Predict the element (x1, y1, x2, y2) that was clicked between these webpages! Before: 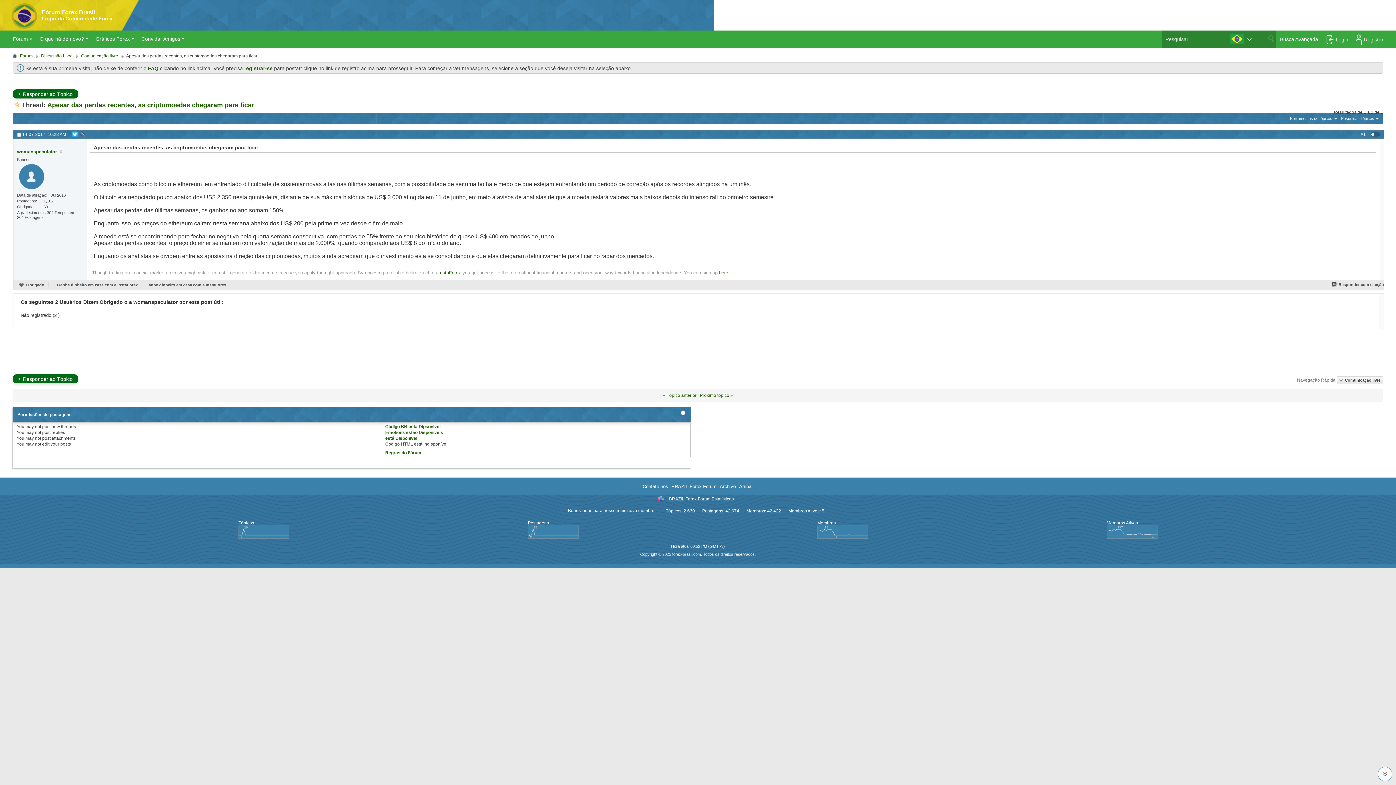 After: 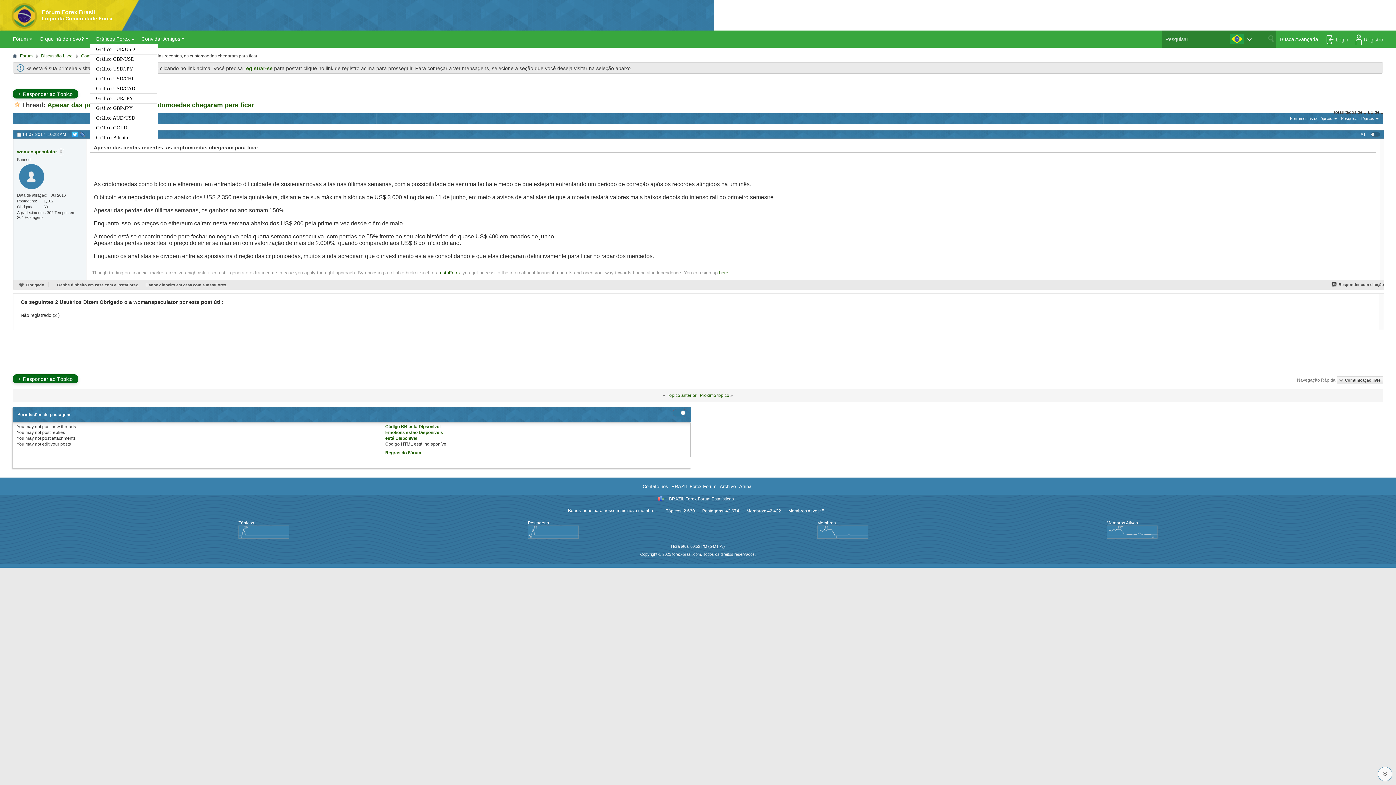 Action: label: Gráficos Forex bbox: (89, 30, 135, 43)